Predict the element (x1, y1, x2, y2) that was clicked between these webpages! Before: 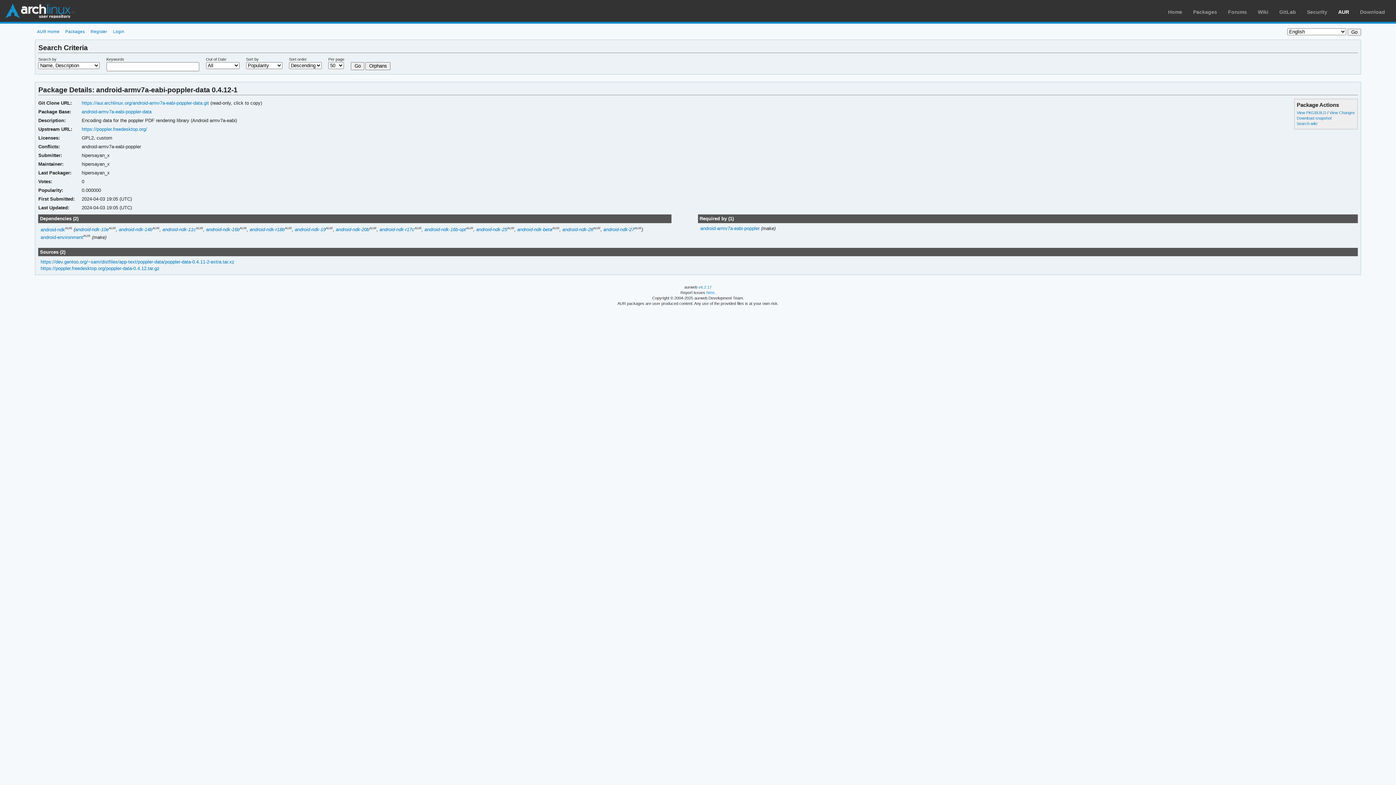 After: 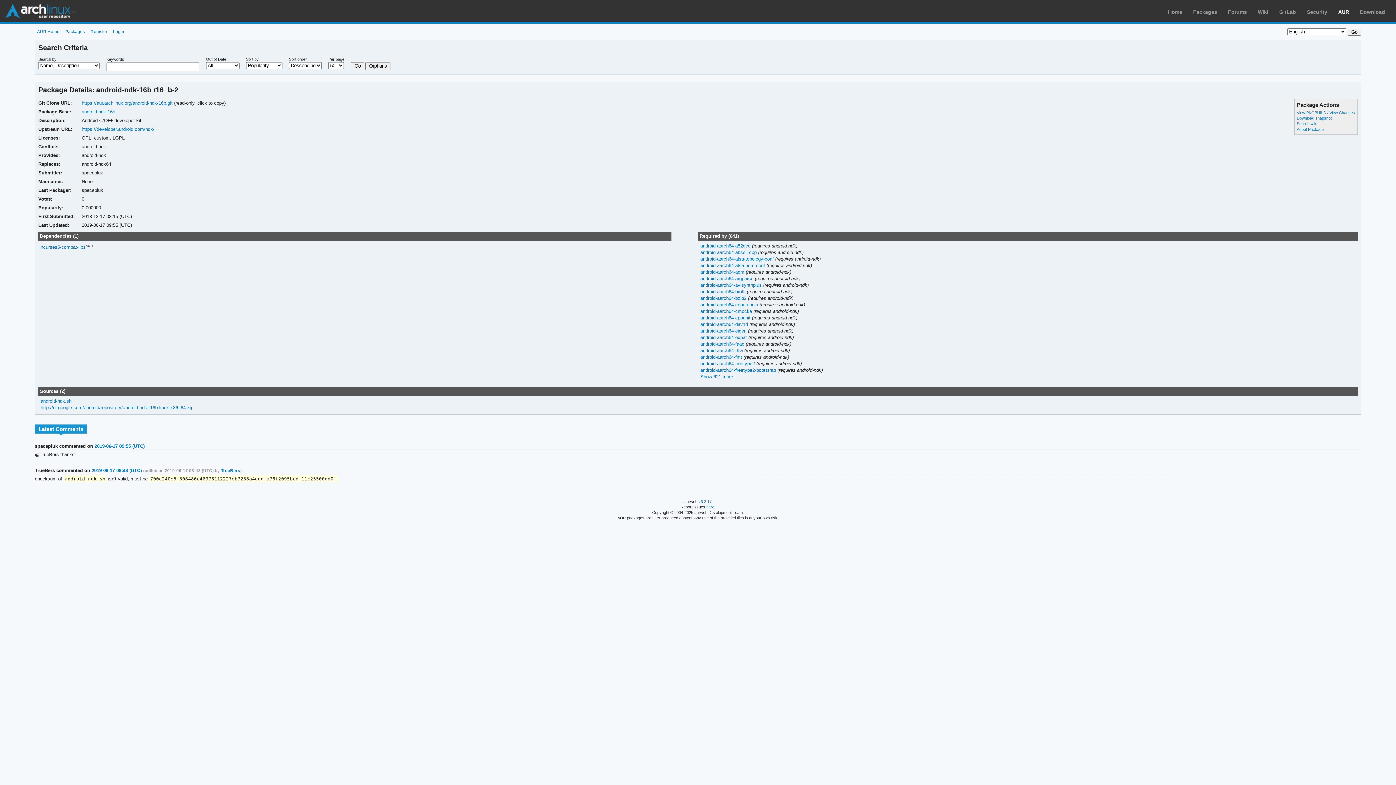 Action: label: android-ndk-16b bbox: (206, 227, 239, 232)